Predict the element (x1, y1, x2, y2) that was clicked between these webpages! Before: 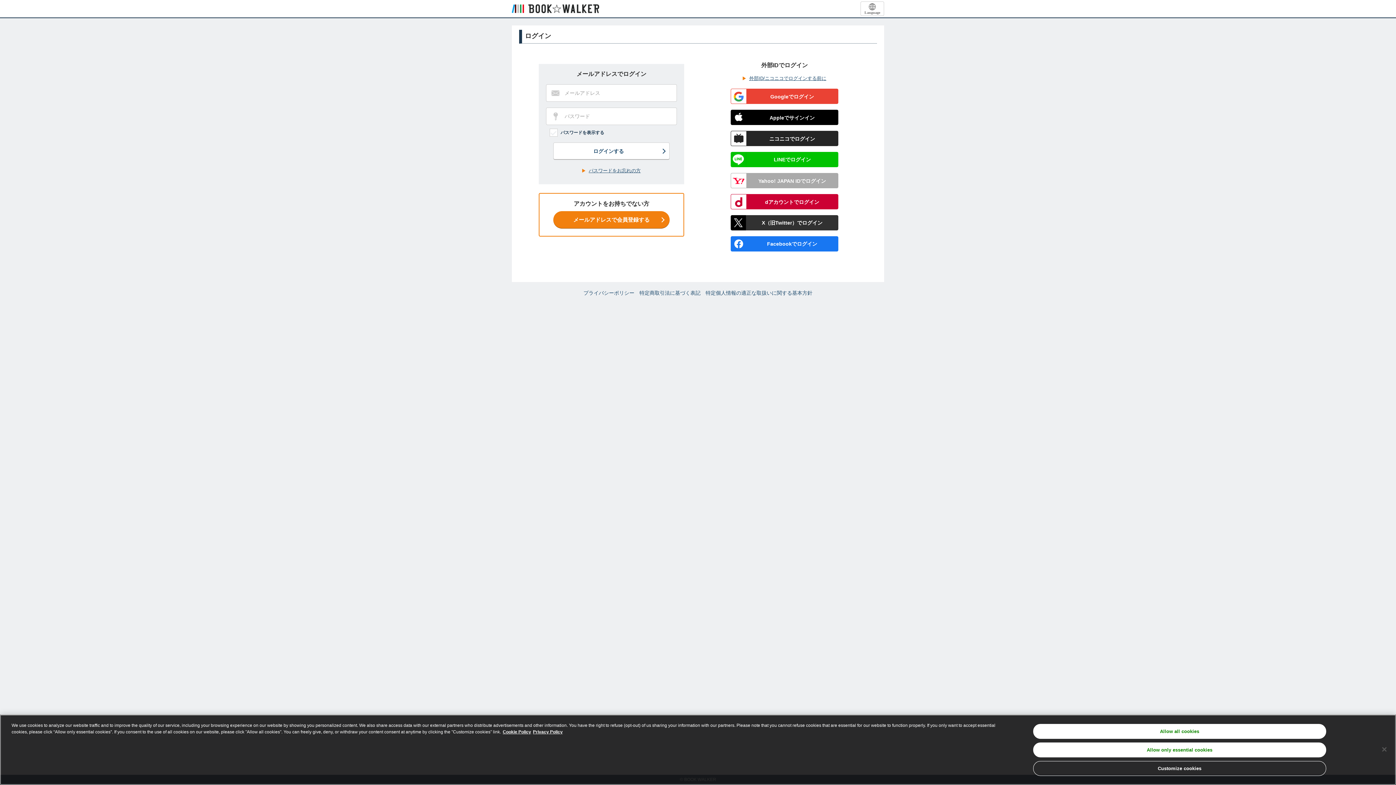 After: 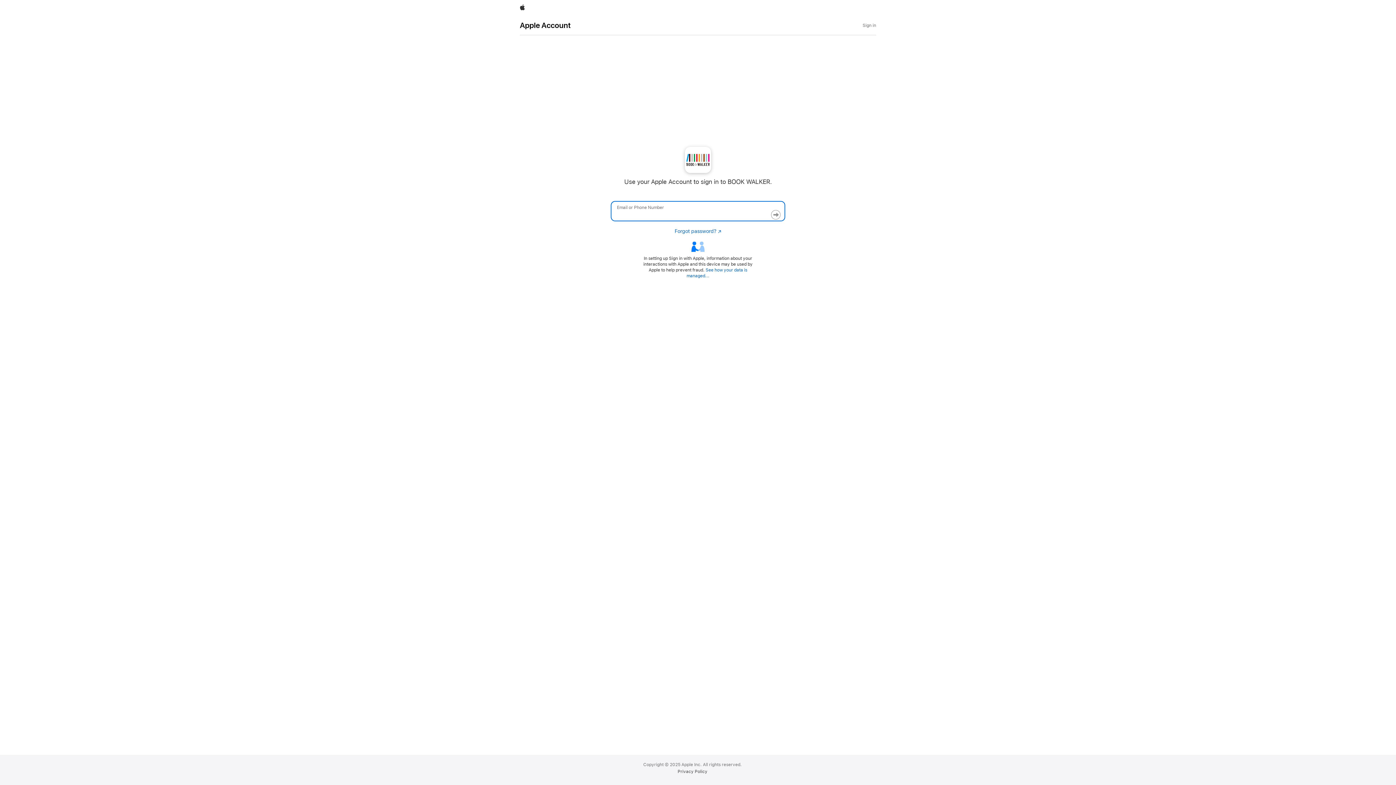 Action: label: Appleでサインイン bbox: (730, 109, 838, 125)